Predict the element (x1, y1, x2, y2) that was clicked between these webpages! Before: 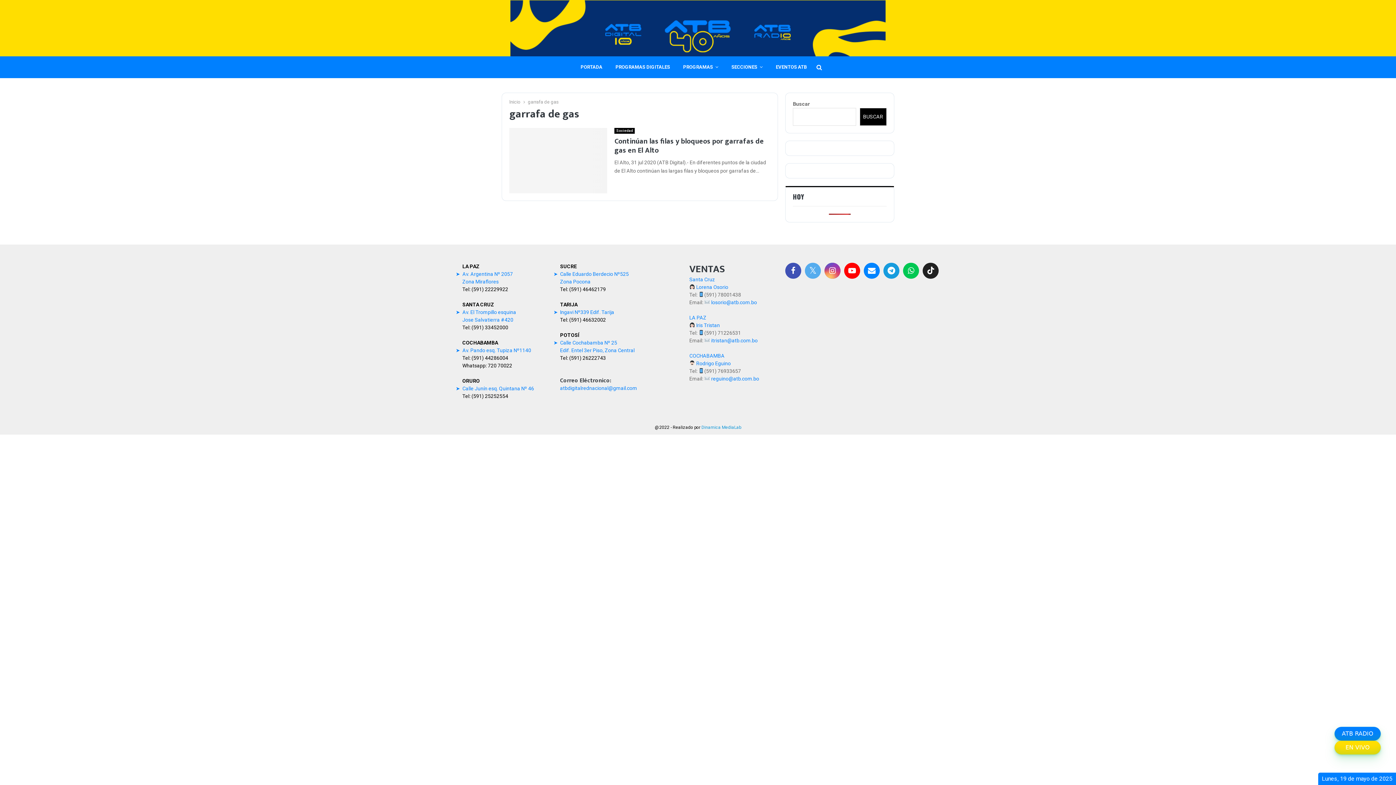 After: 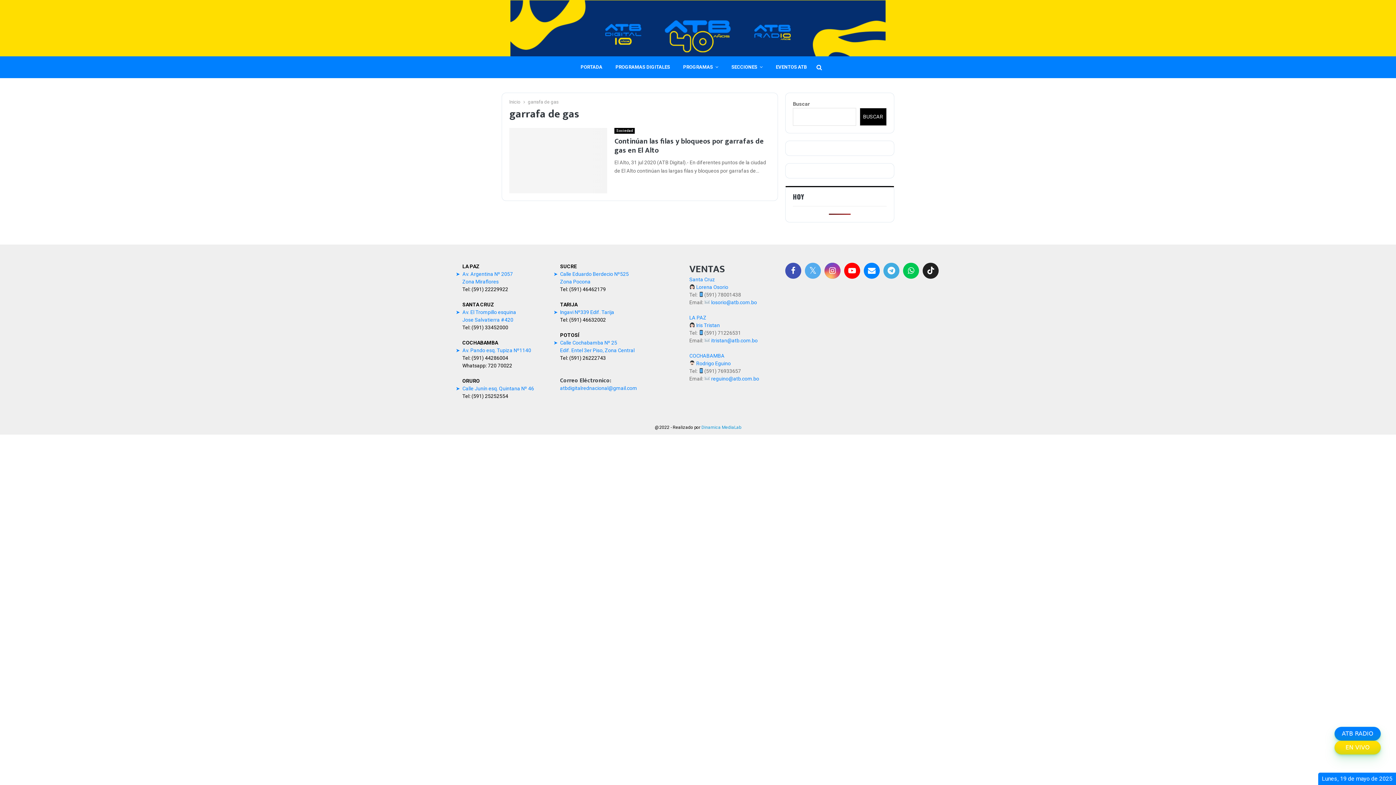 Action: bbox: (883, 262, 899, 278)